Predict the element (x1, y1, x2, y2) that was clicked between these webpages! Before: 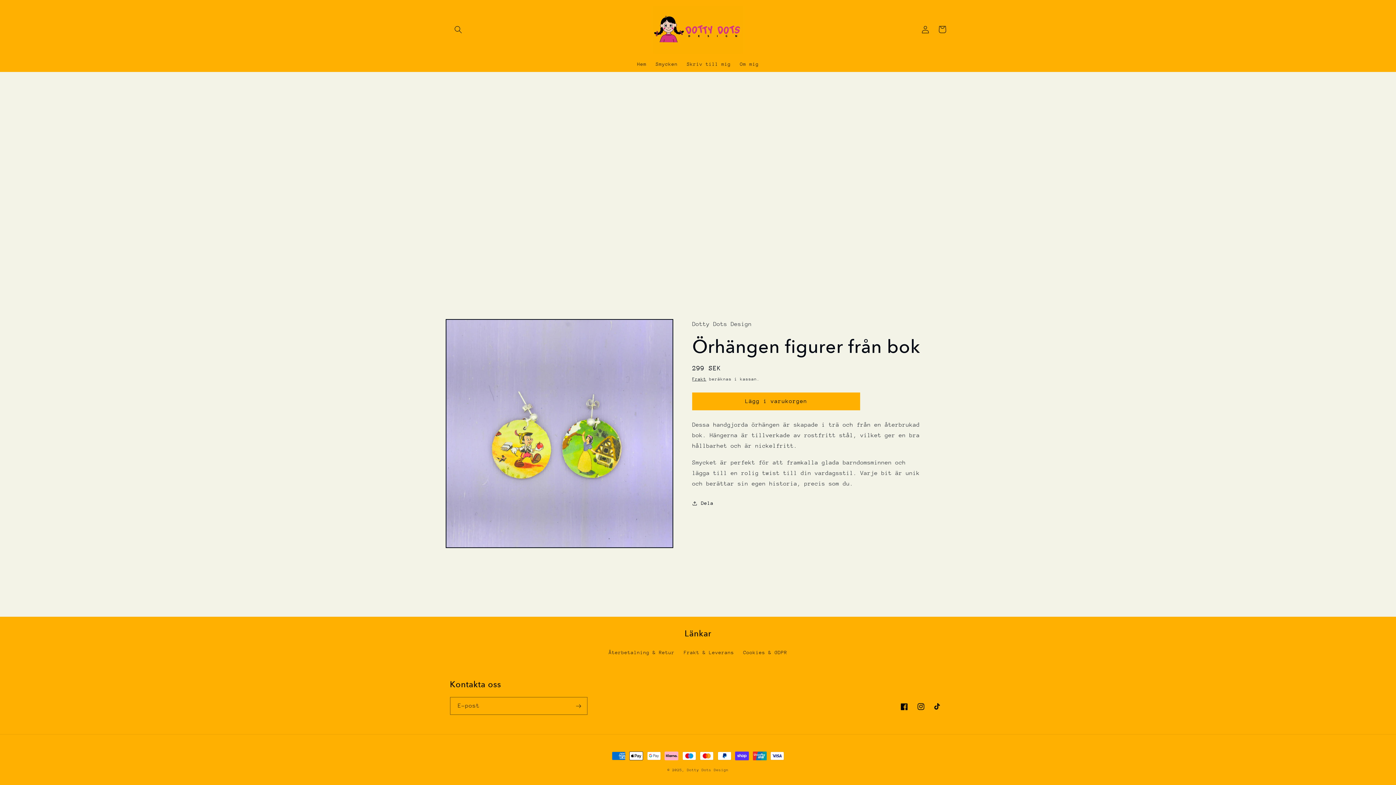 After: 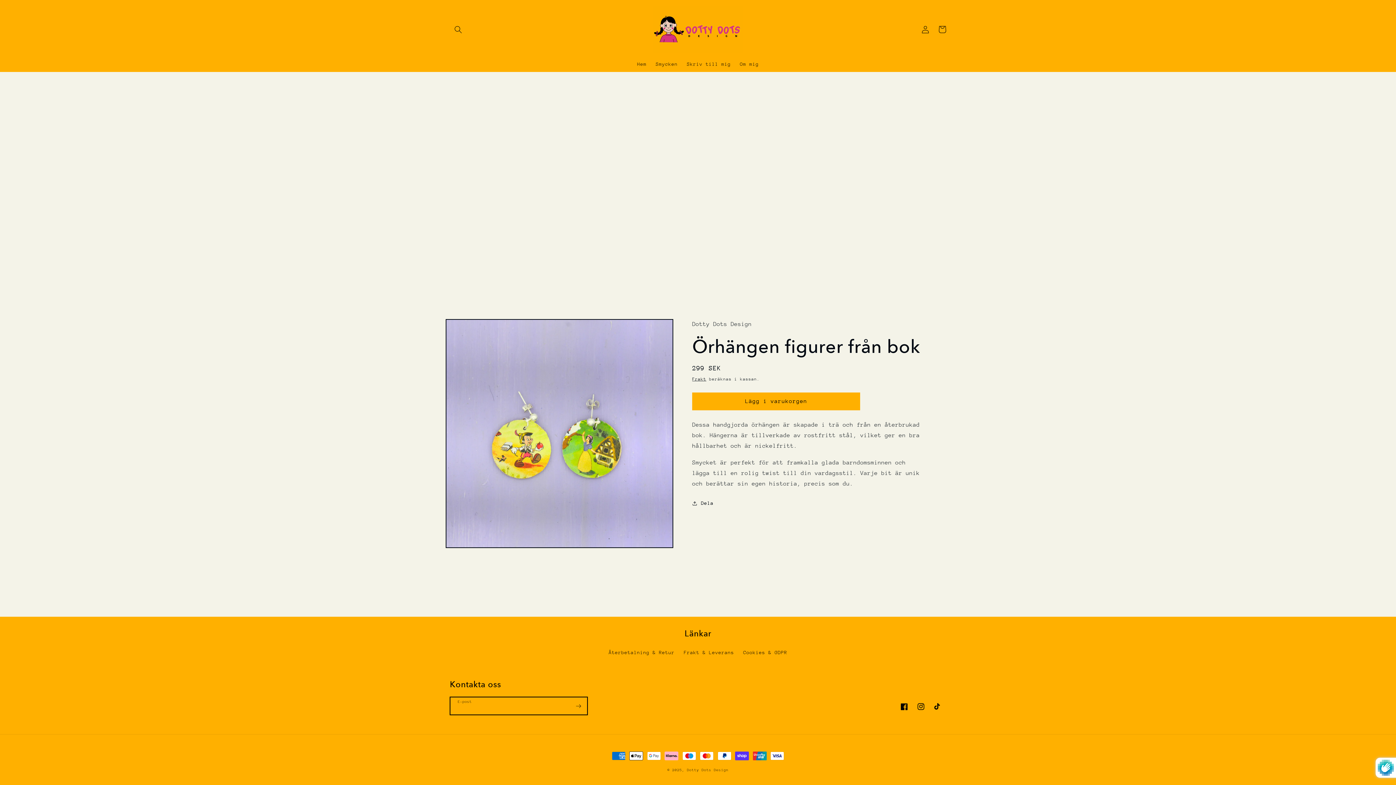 Action: label: Prenumerera bbox: (570, 697, 587, 715)